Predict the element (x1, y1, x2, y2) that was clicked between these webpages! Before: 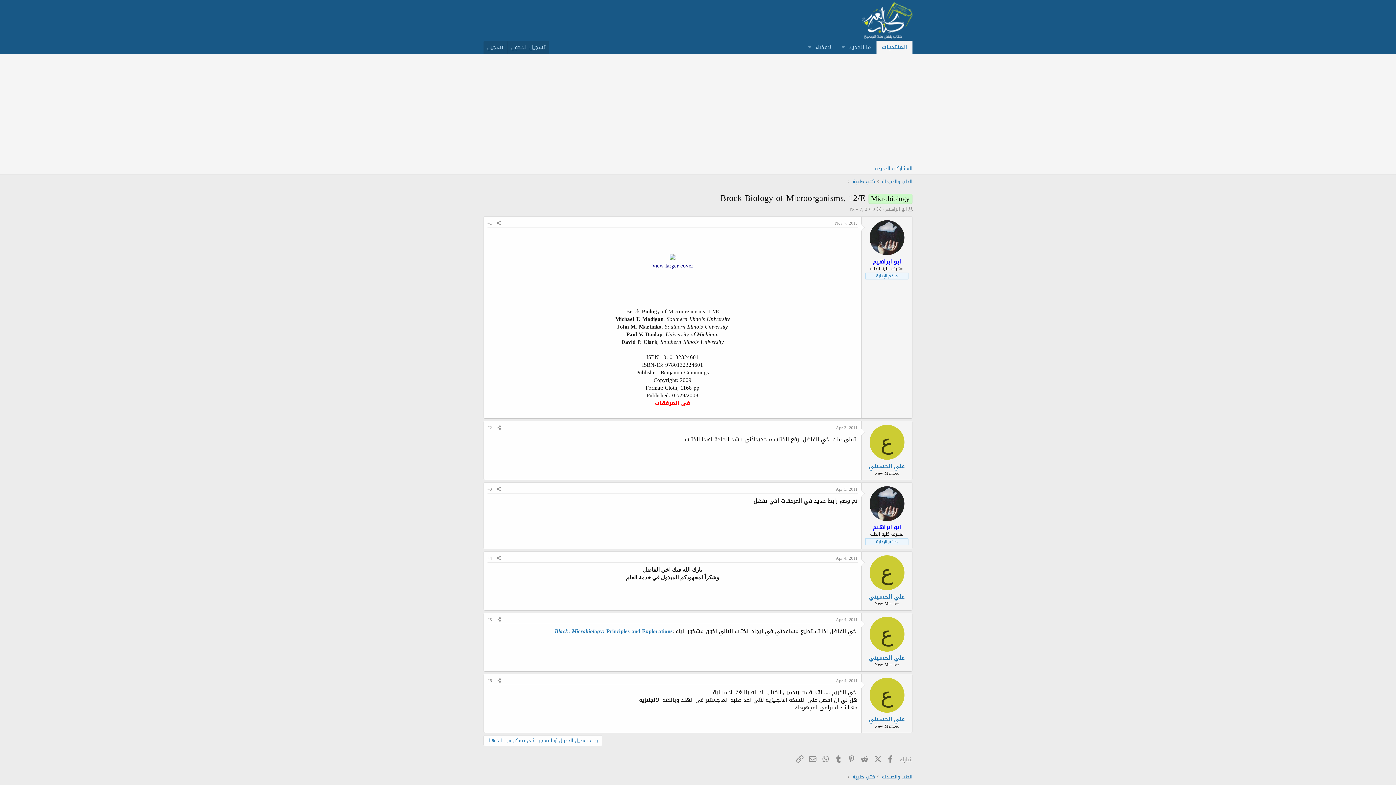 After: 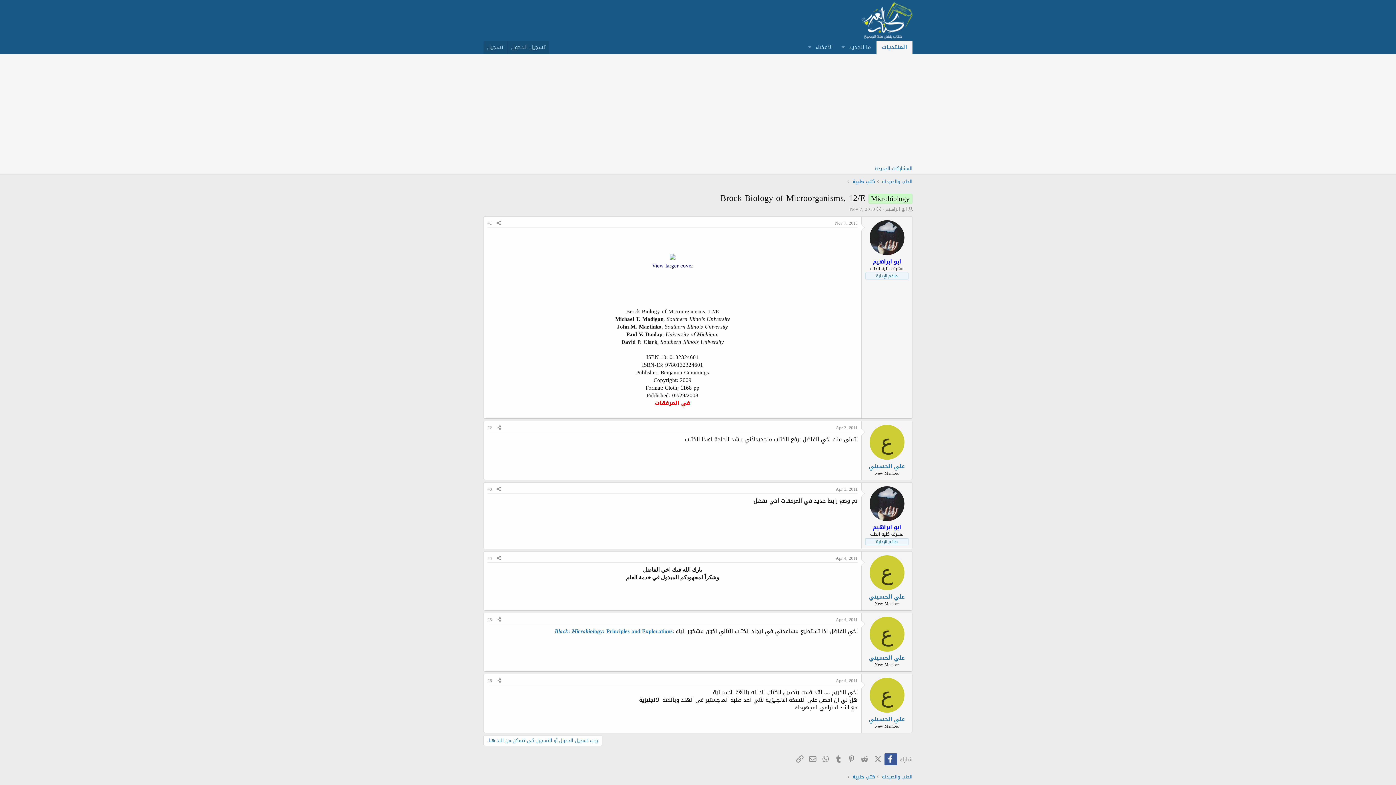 Action: label: فيسبوك bbox: (884, 753, 897, 765)